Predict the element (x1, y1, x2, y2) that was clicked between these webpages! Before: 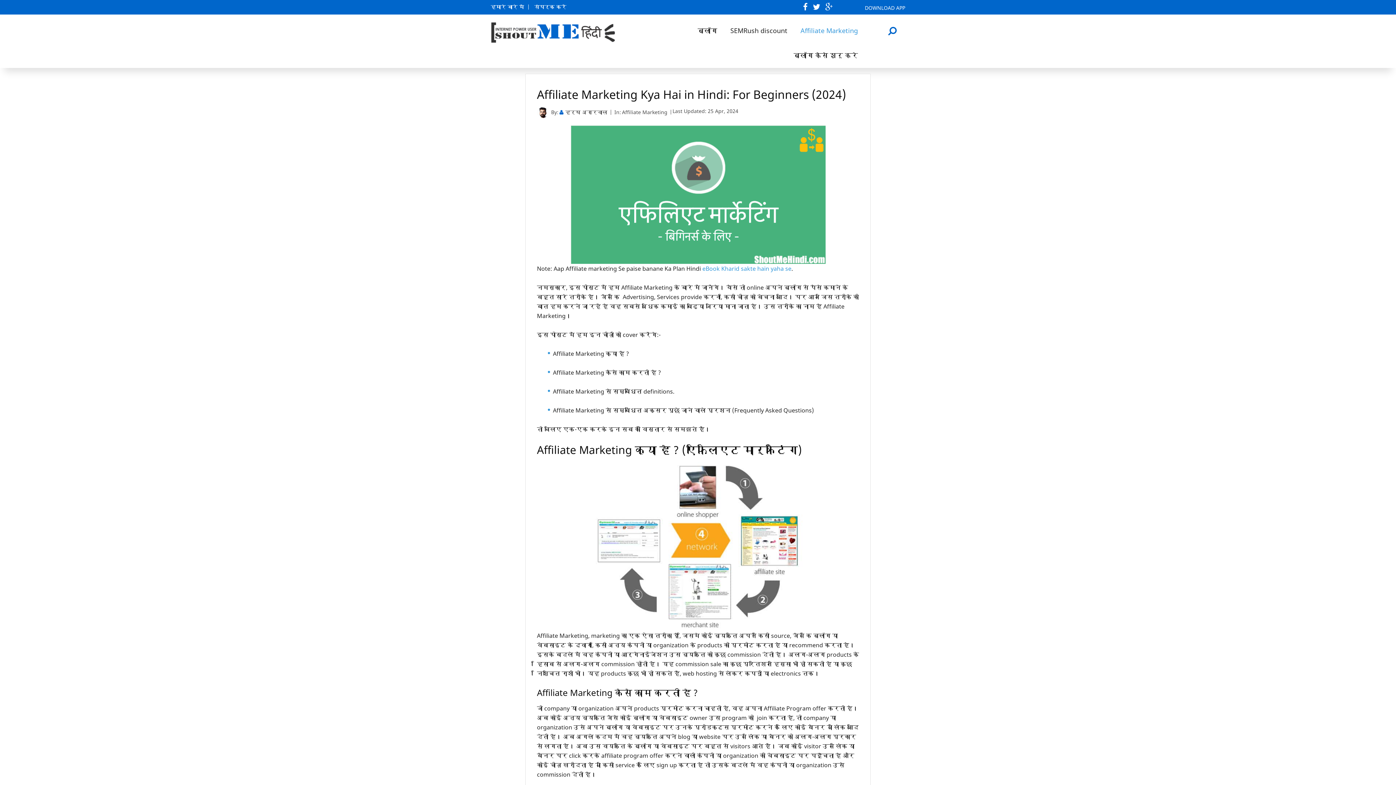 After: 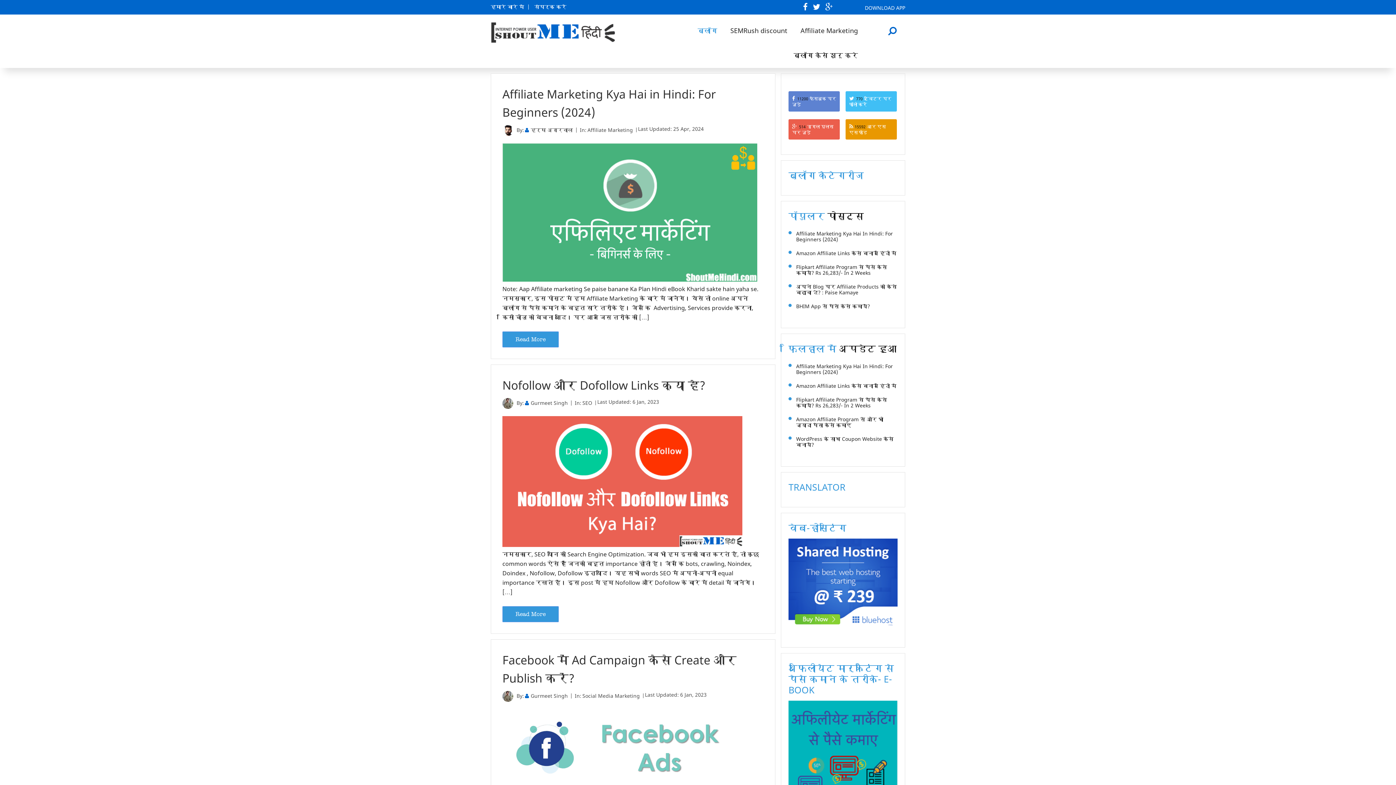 Action: label: ब्लॉग bbox: (692, 18, 723, 42)